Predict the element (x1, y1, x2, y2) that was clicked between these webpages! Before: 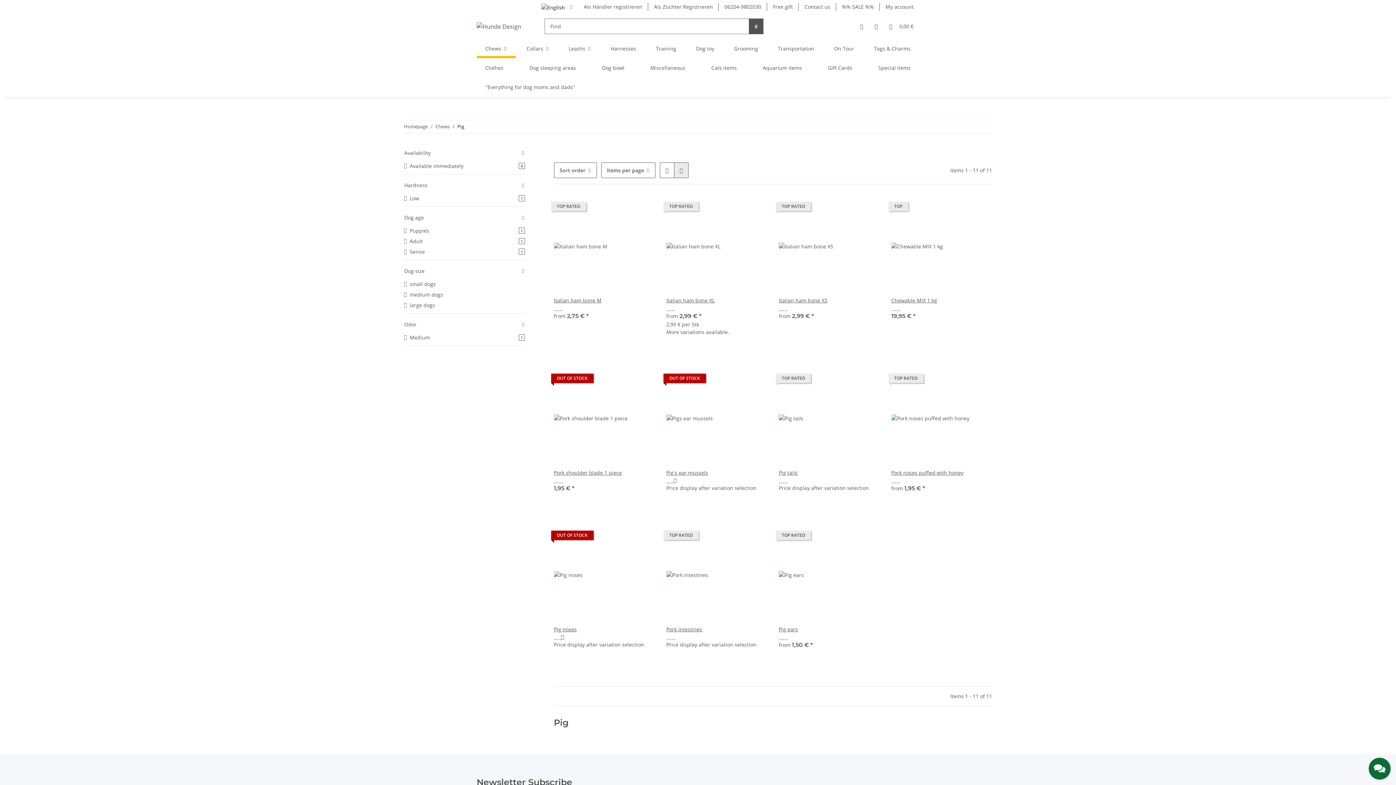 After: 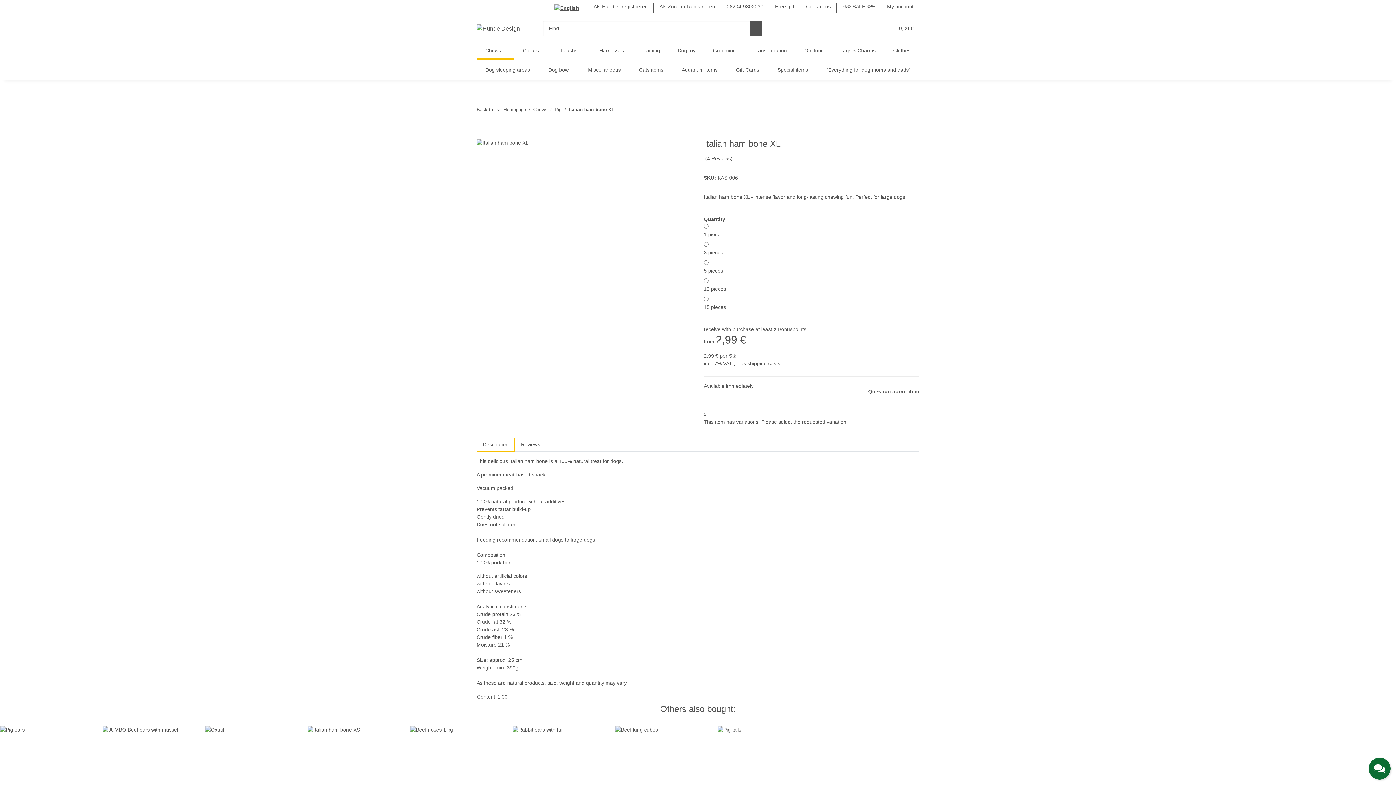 Action: label: Italian ham bone XL bbox: (666, 296, 767, 304)